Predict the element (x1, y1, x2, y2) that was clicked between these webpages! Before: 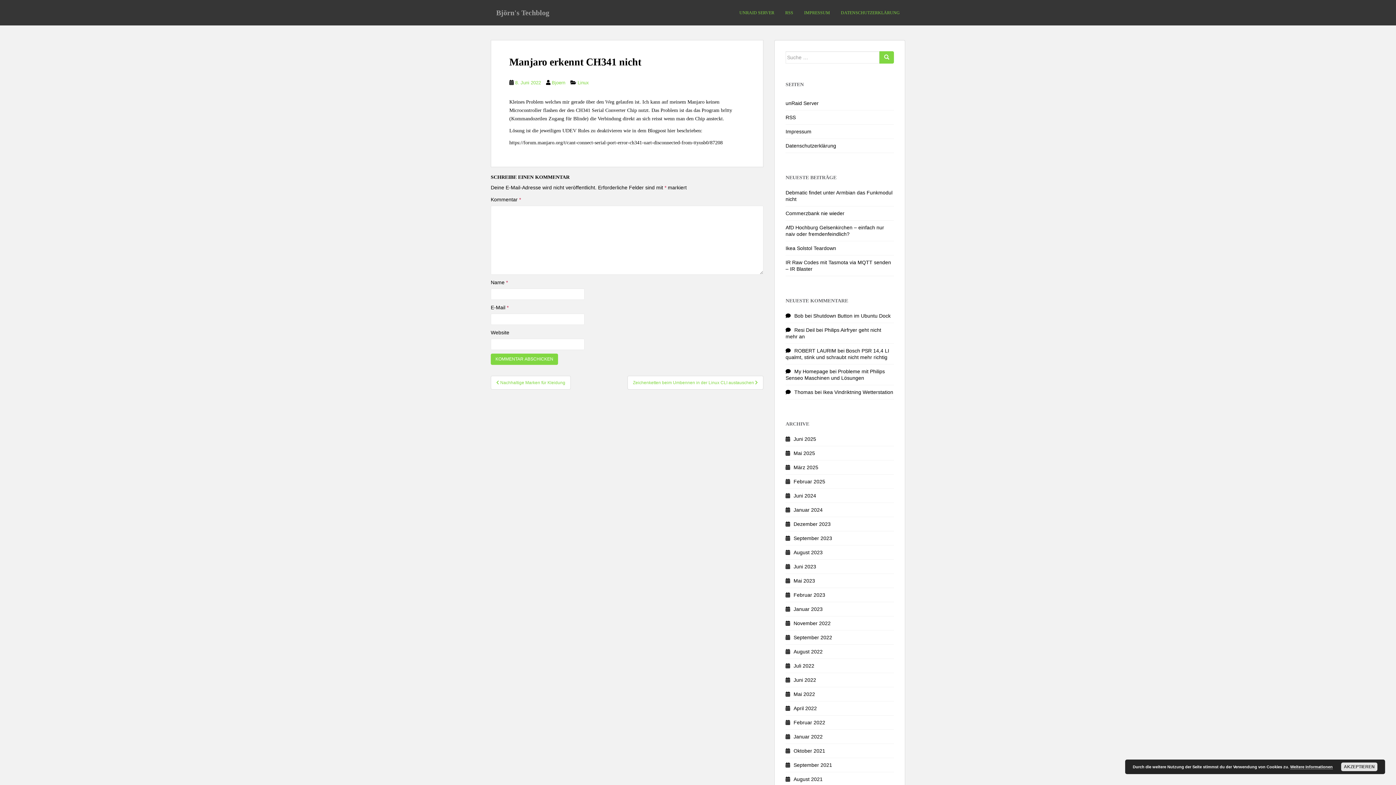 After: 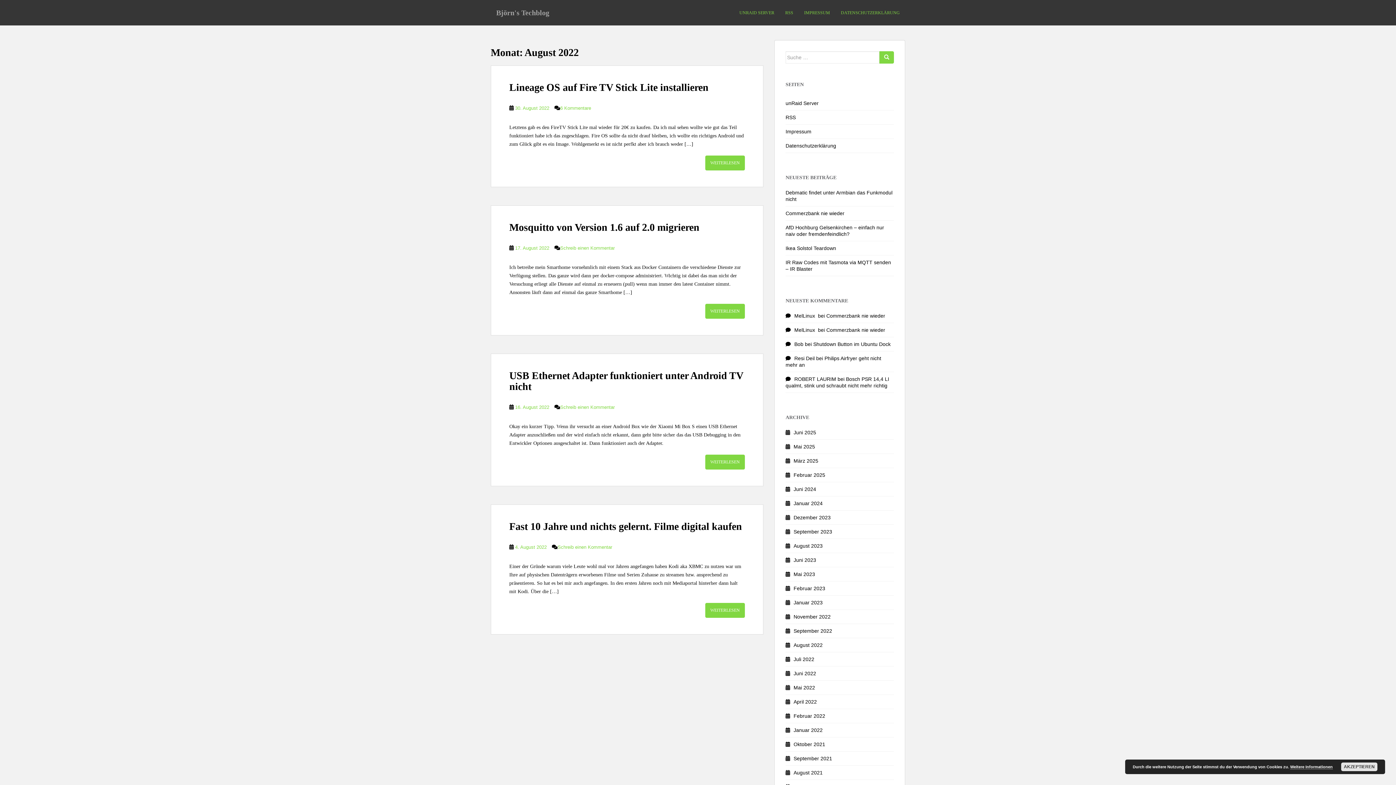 Action: label: August 2022 bbox: (793, 649, 822, 654)